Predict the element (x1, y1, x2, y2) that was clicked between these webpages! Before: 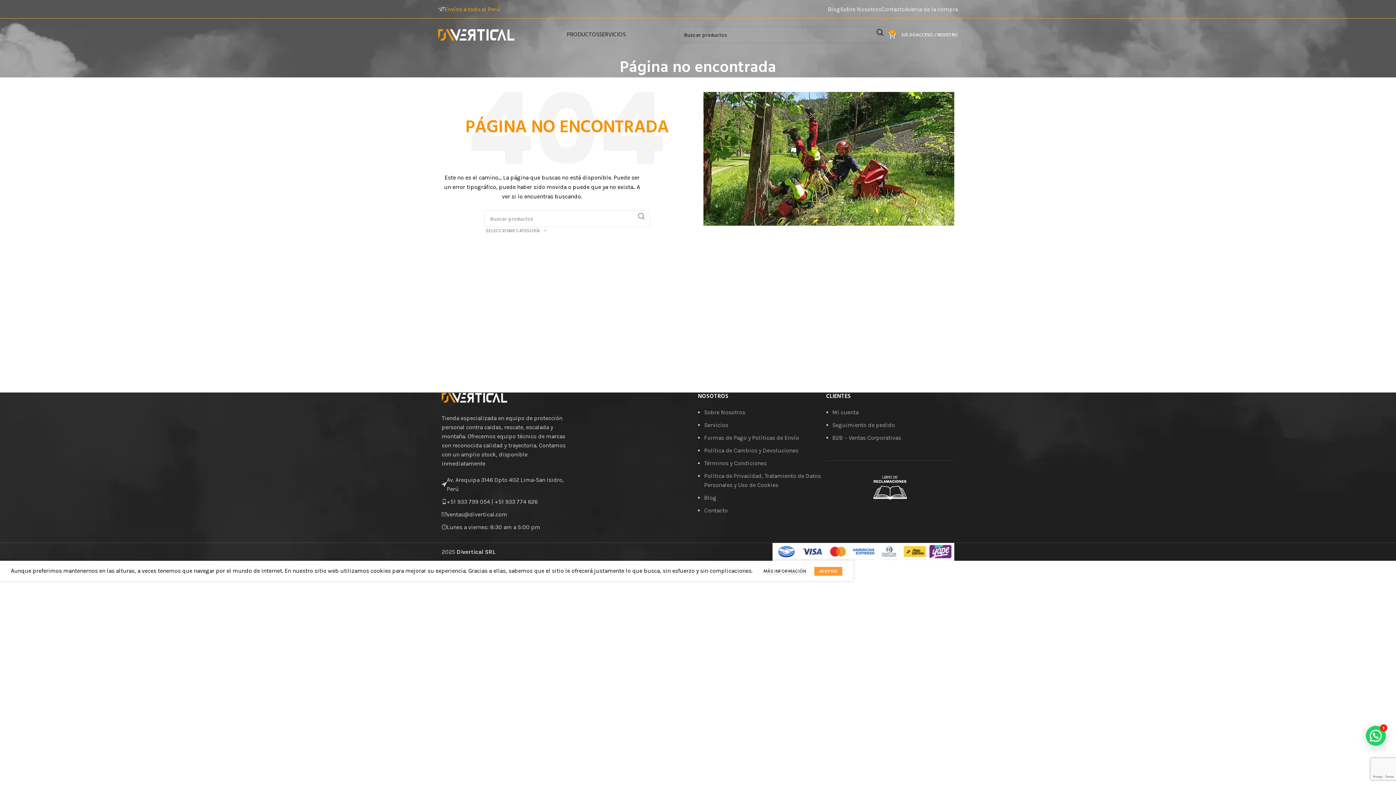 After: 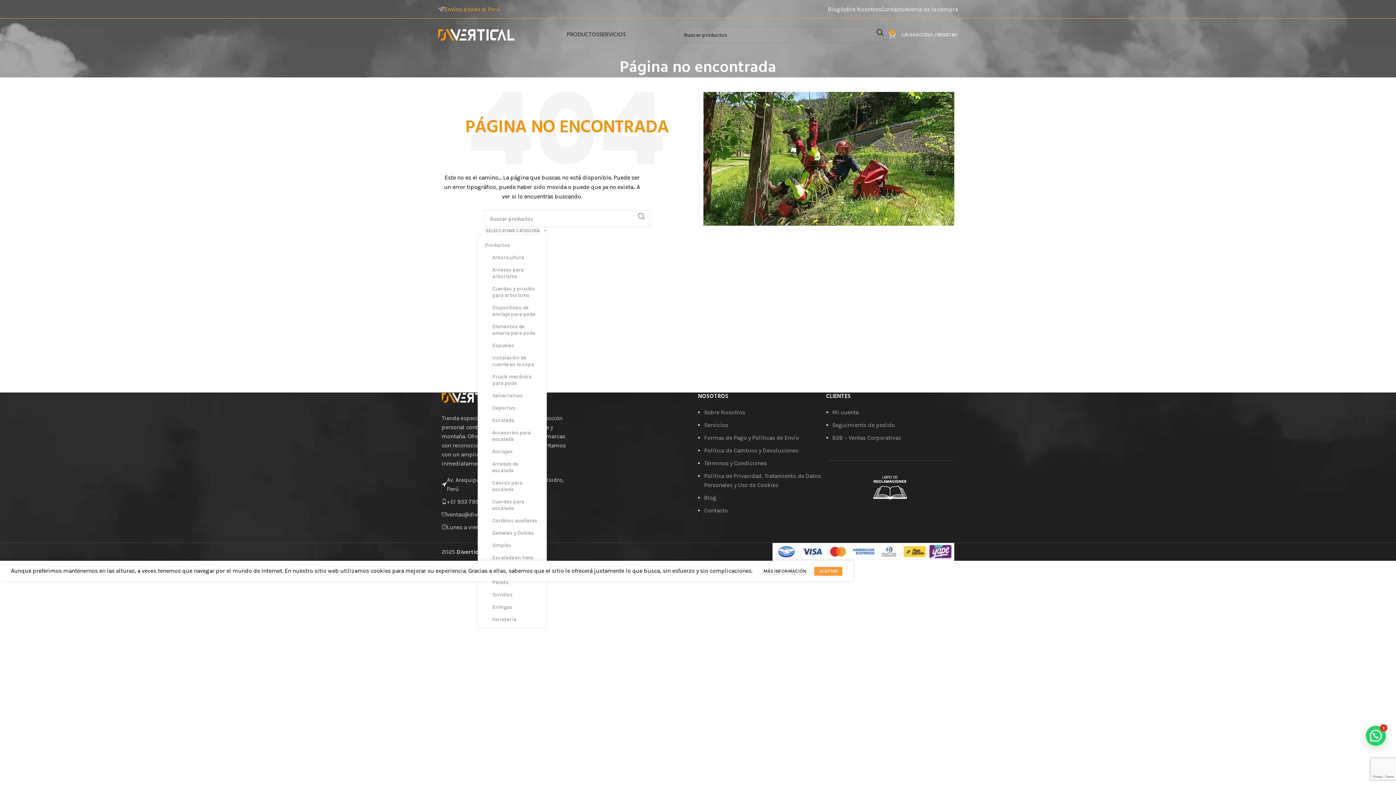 Action: label: SELECCIONAR CATEGORÍA bbox: (484, 227, 547, 234)